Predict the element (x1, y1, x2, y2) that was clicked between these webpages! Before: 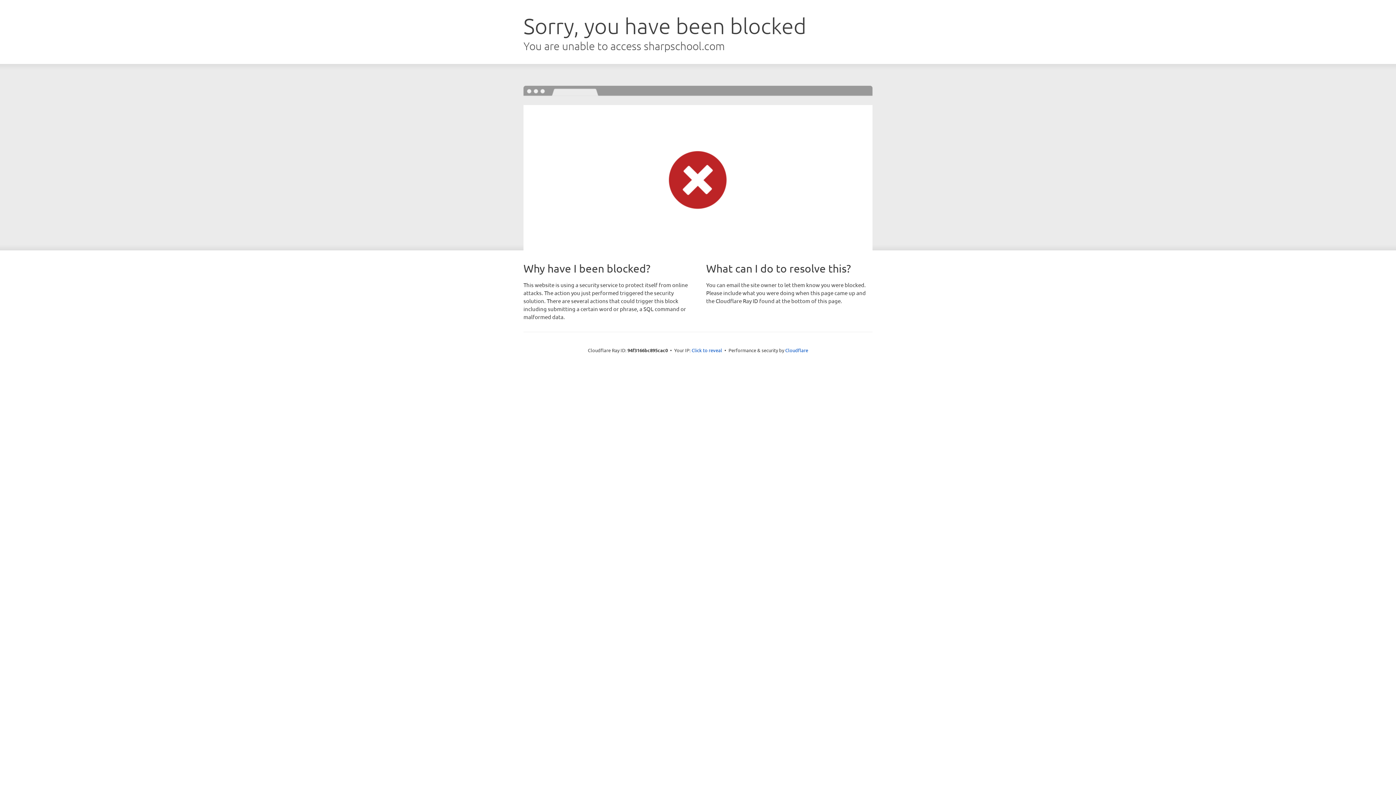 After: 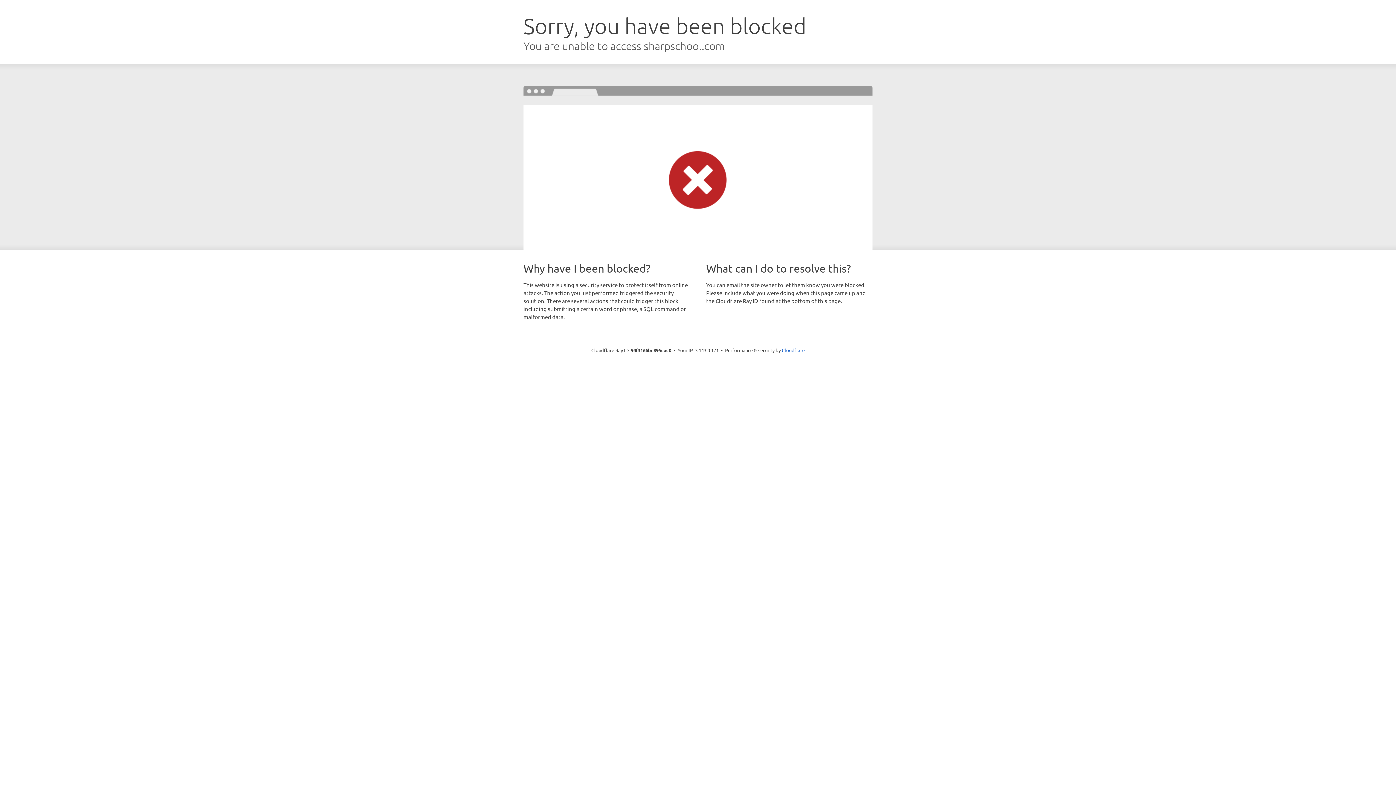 Action: bbox: (691, 346, 722, 353) label: Click to reveal